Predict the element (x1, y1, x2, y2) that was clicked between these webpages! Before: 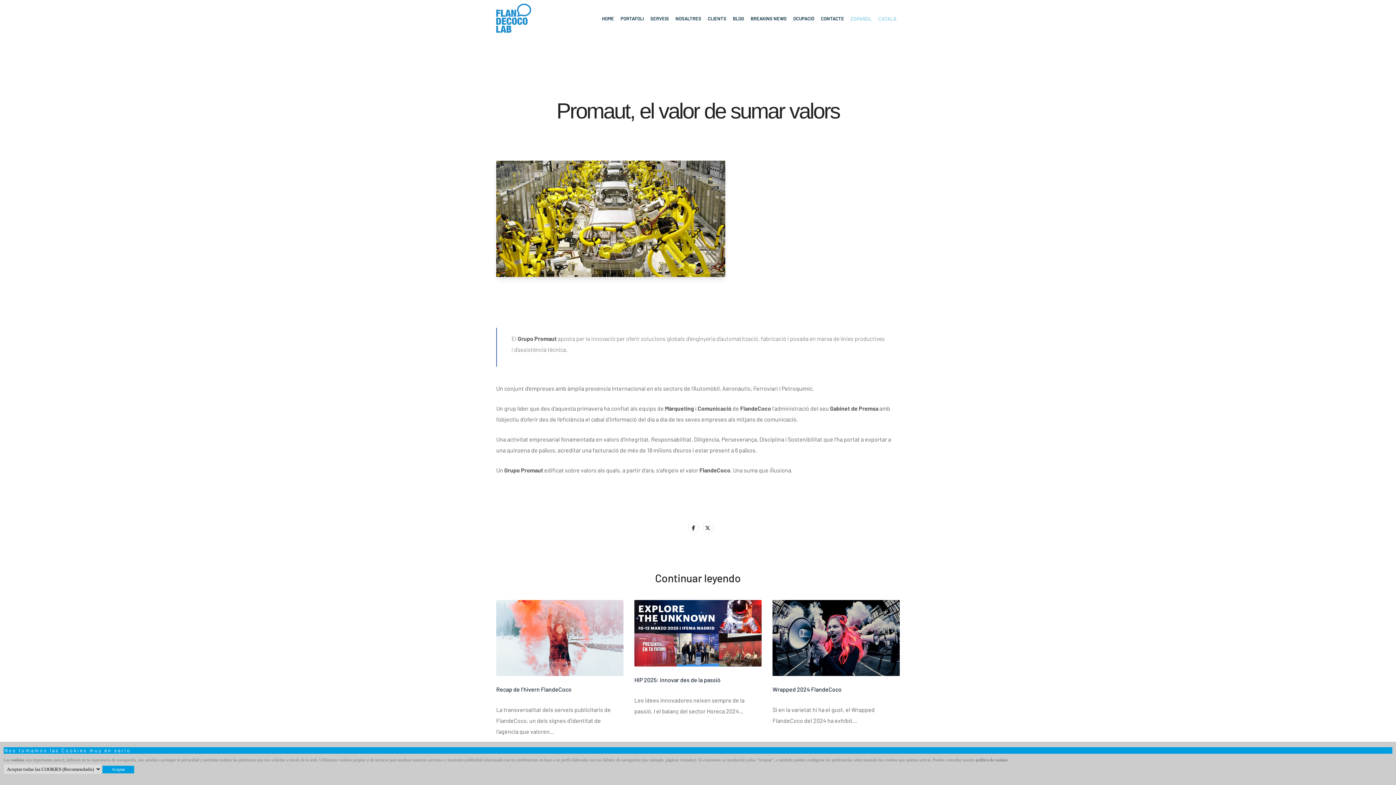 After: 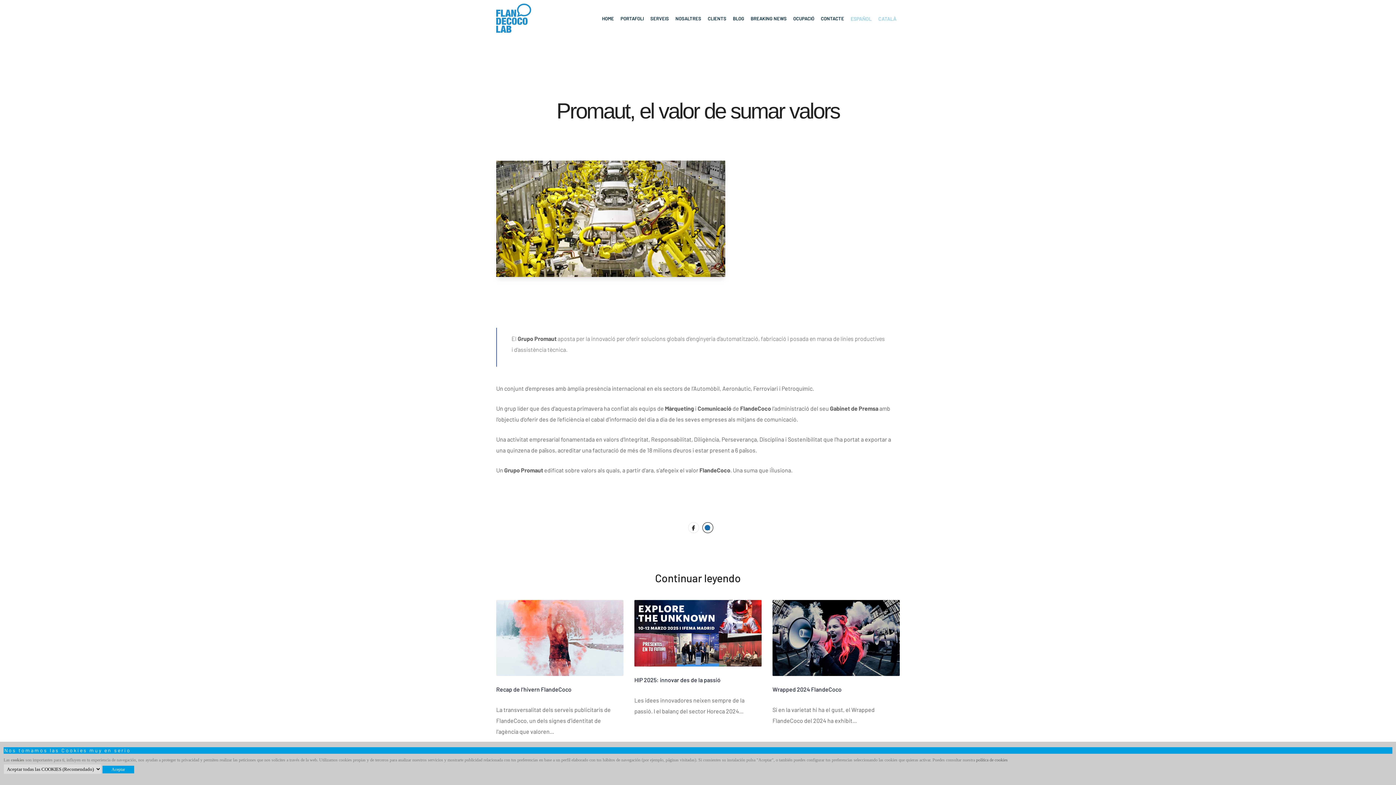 Action: bbox: (702, 522, 713, 533)